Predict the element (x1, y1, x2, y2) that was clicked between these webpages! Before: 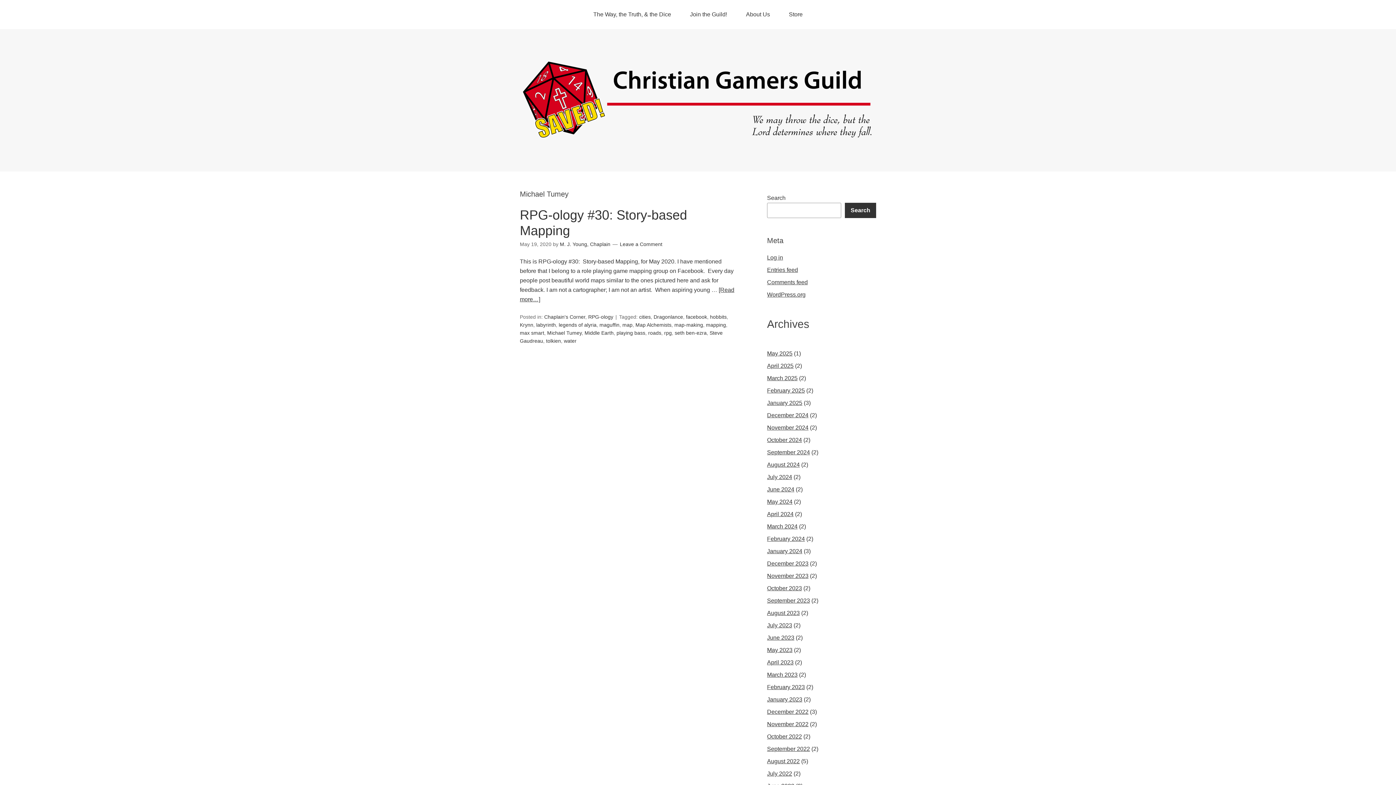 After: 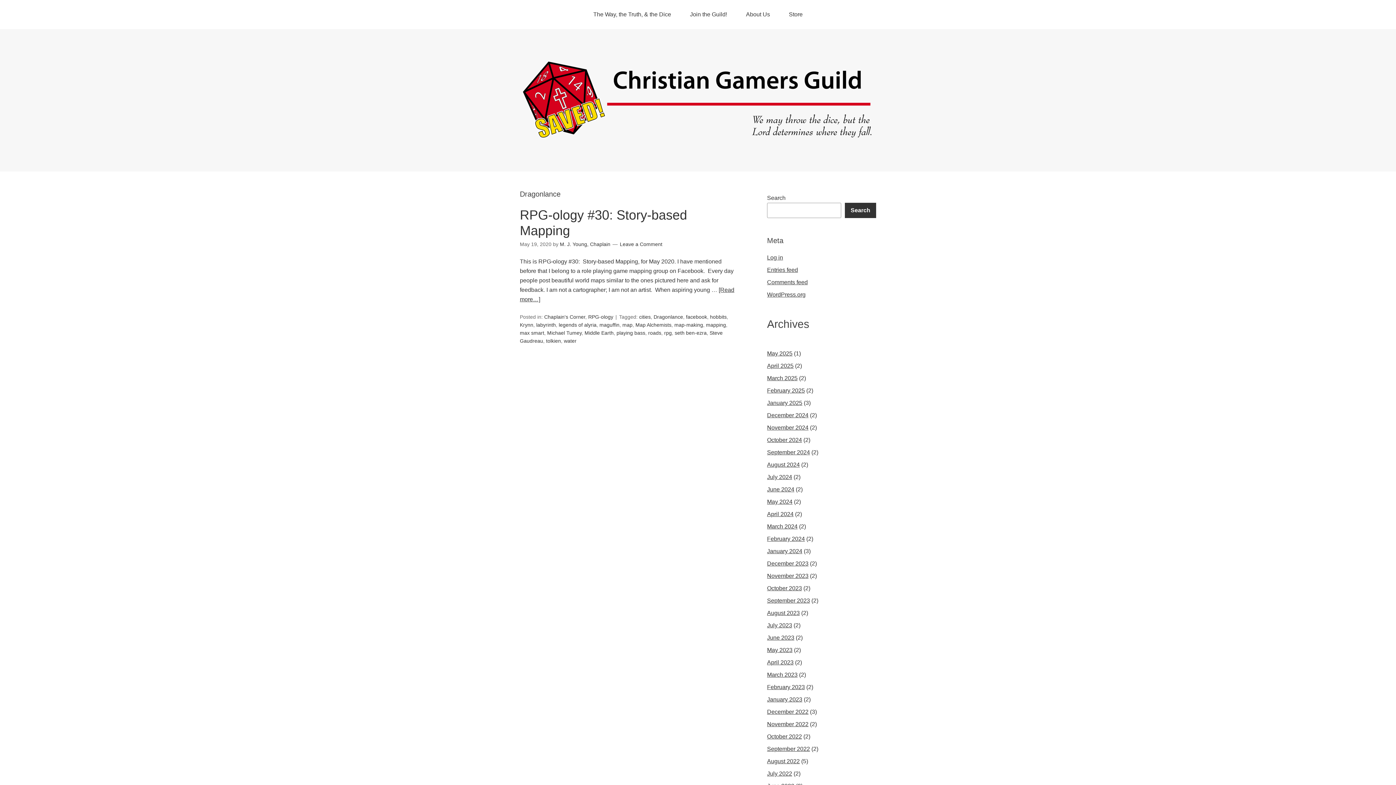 Action: label: Dragonlance bbox: (653, 314, 683, 320)